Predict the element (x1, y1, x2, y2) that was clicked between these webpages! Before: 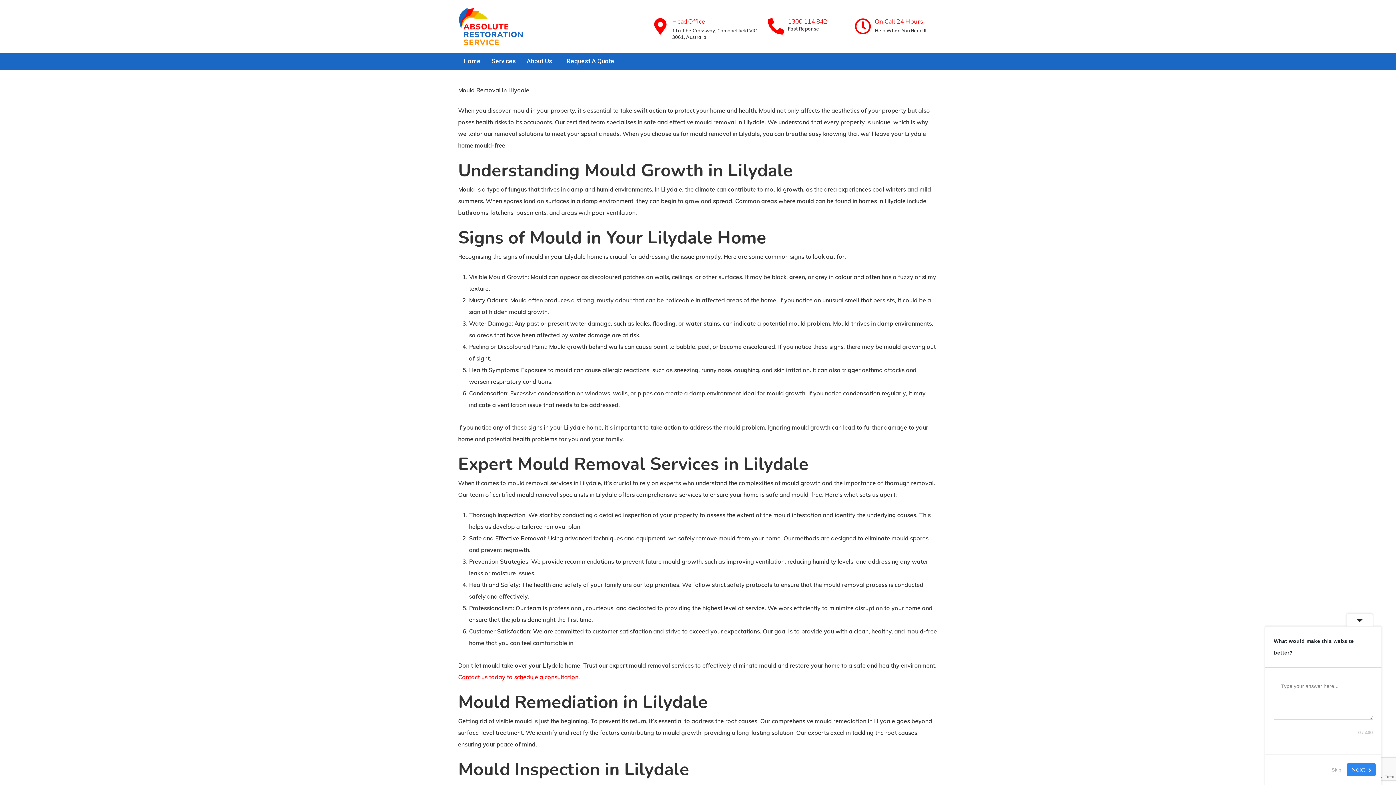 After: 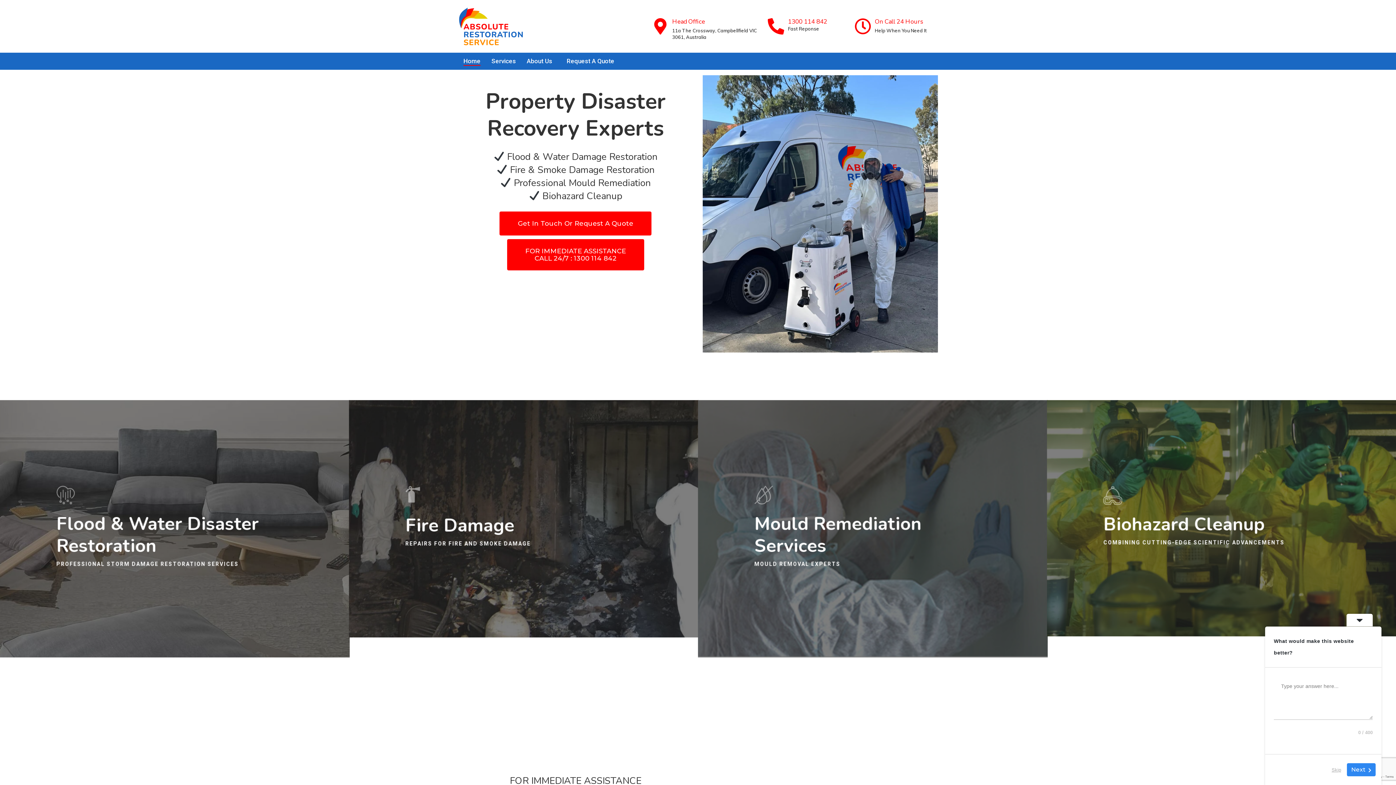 Action: bbox: (458, 43, 523, 50)